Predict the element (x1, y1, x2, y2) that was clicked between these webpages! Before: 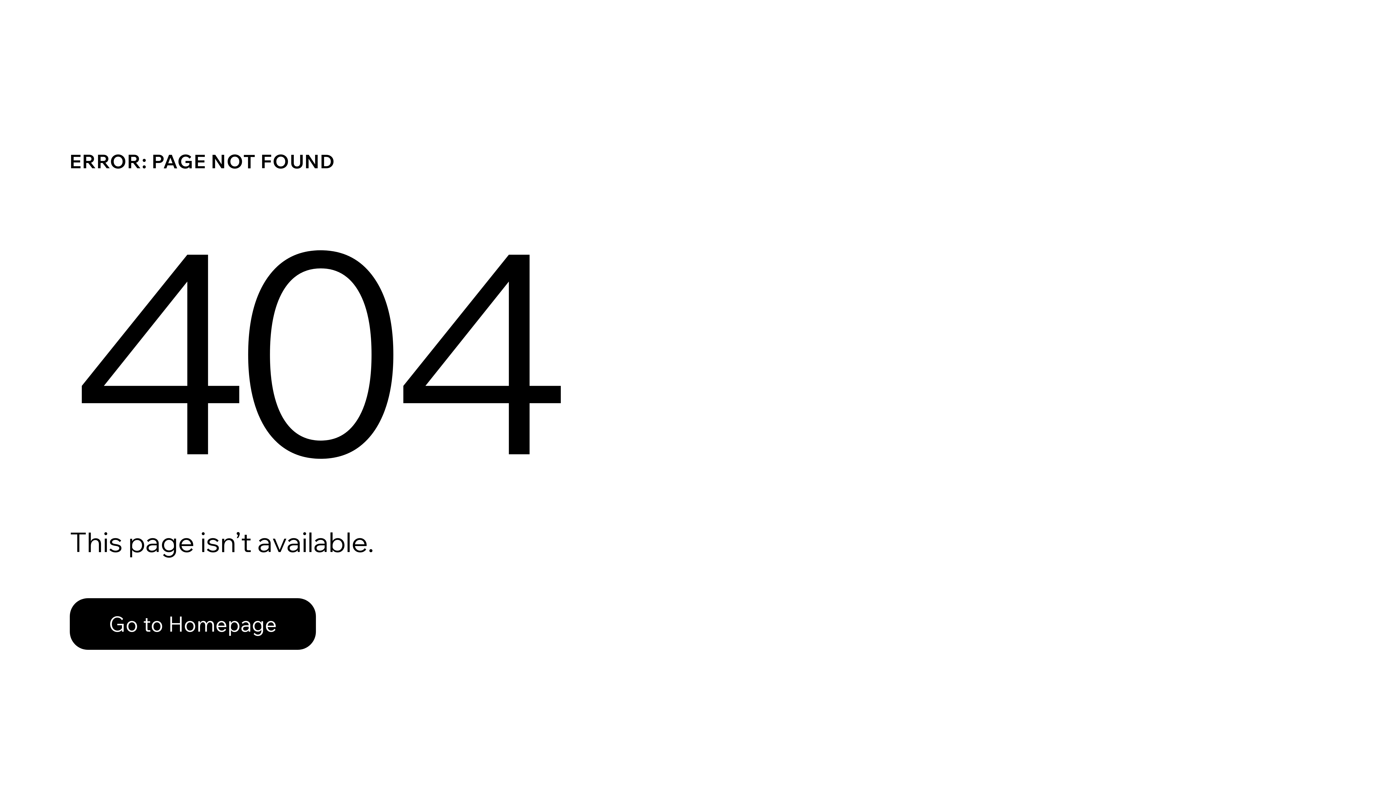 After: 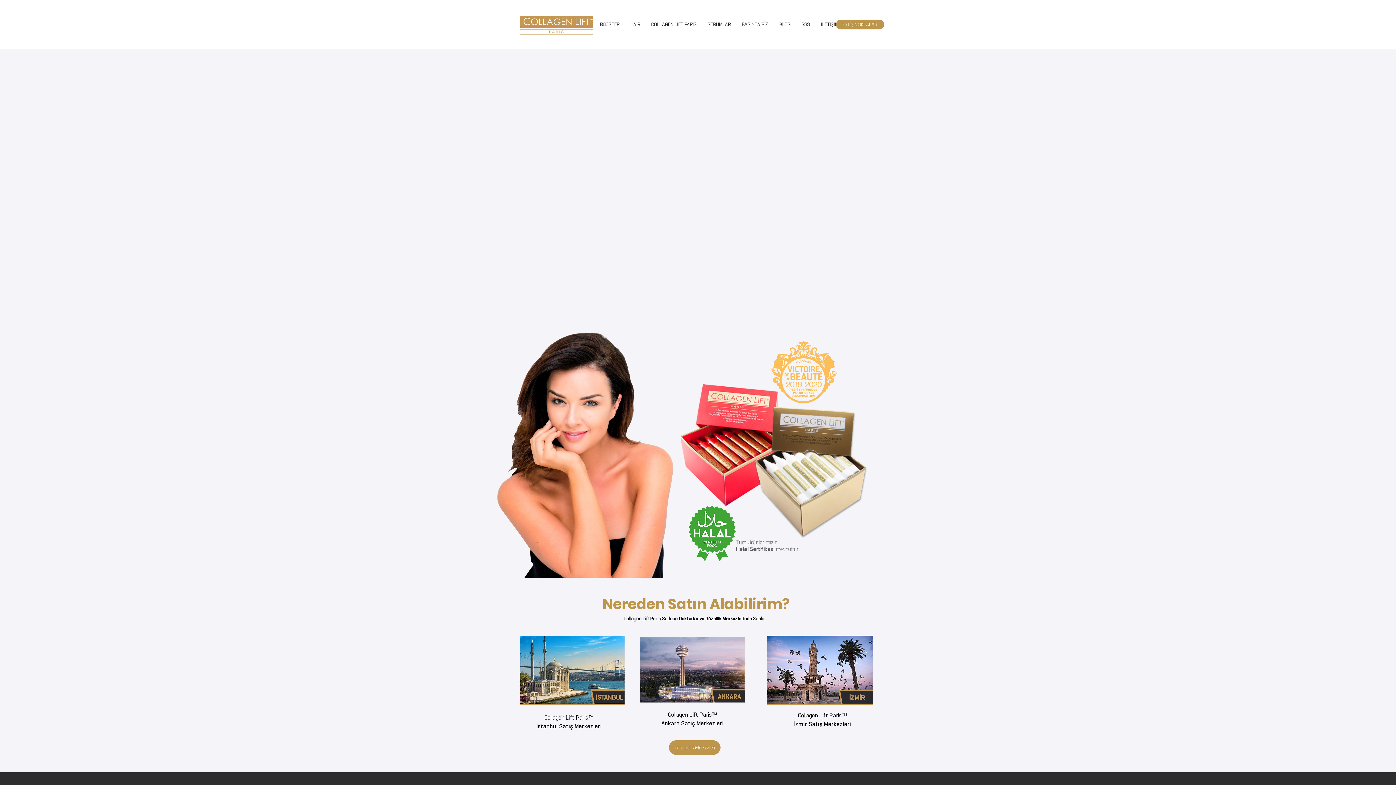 Action: bbox: (69, 598, 316, 650) label: Go to Homepage